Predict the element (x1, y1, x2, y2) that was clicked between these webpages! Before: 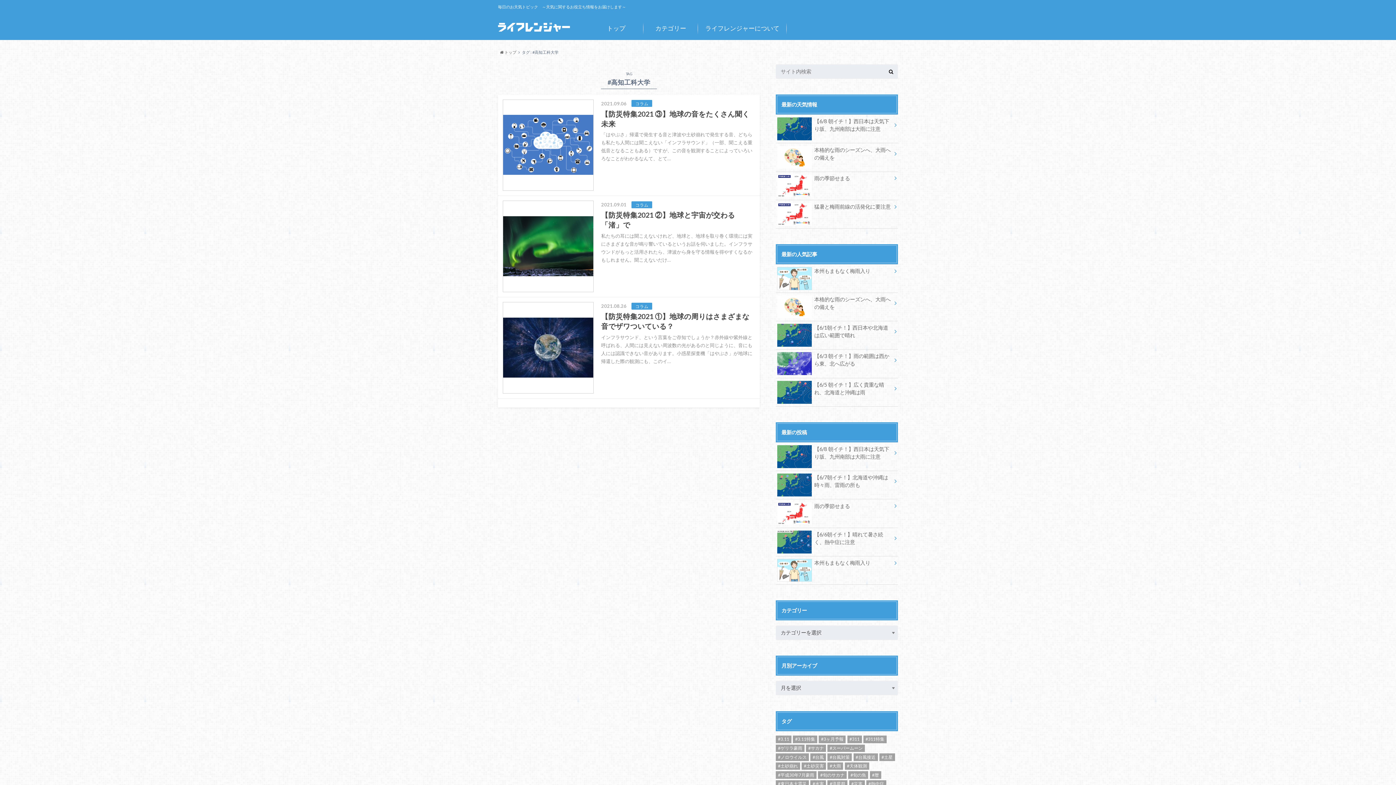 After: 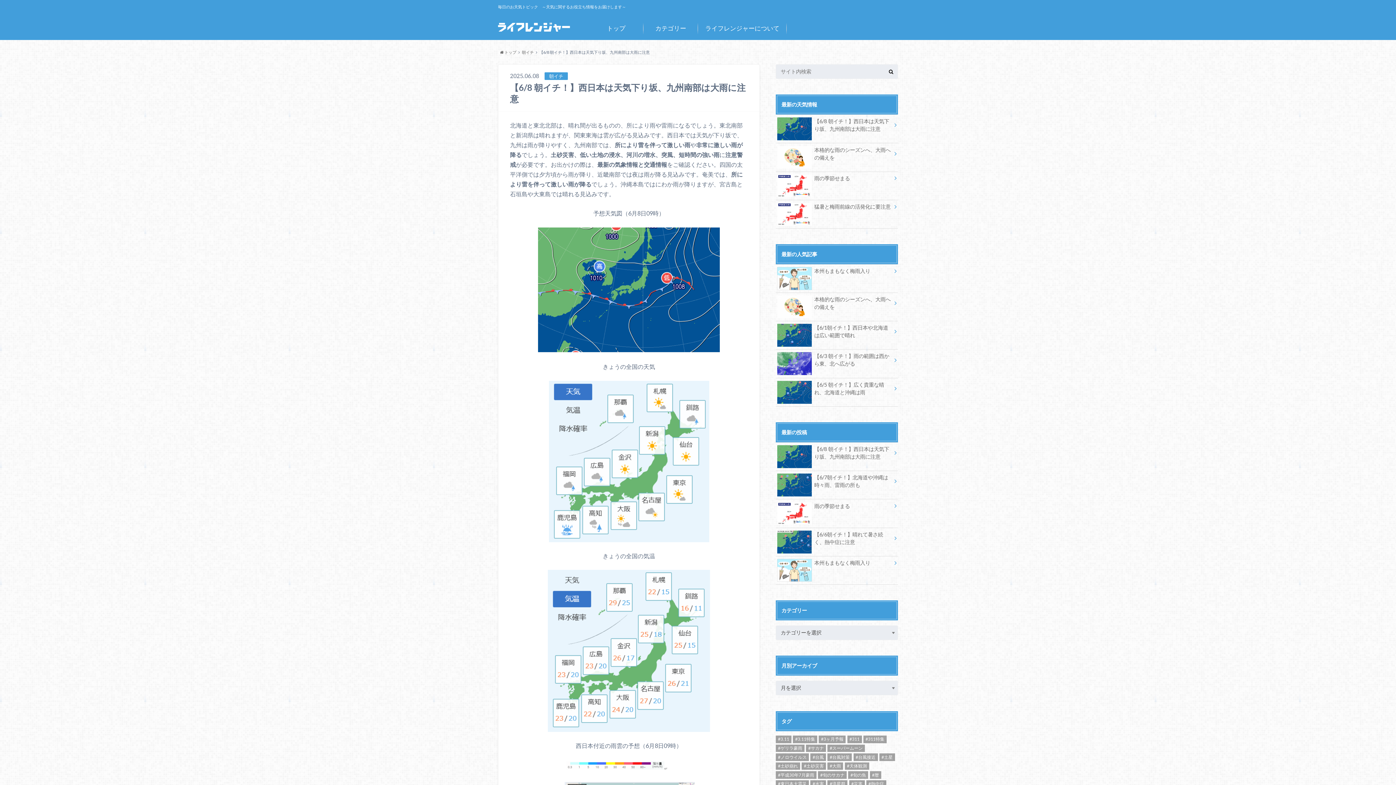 Action: bbox: (776, 442, 898, 463) label: 【6/8 朝イチ！】西日本は天気下り坂、九州南部は大雨に注意